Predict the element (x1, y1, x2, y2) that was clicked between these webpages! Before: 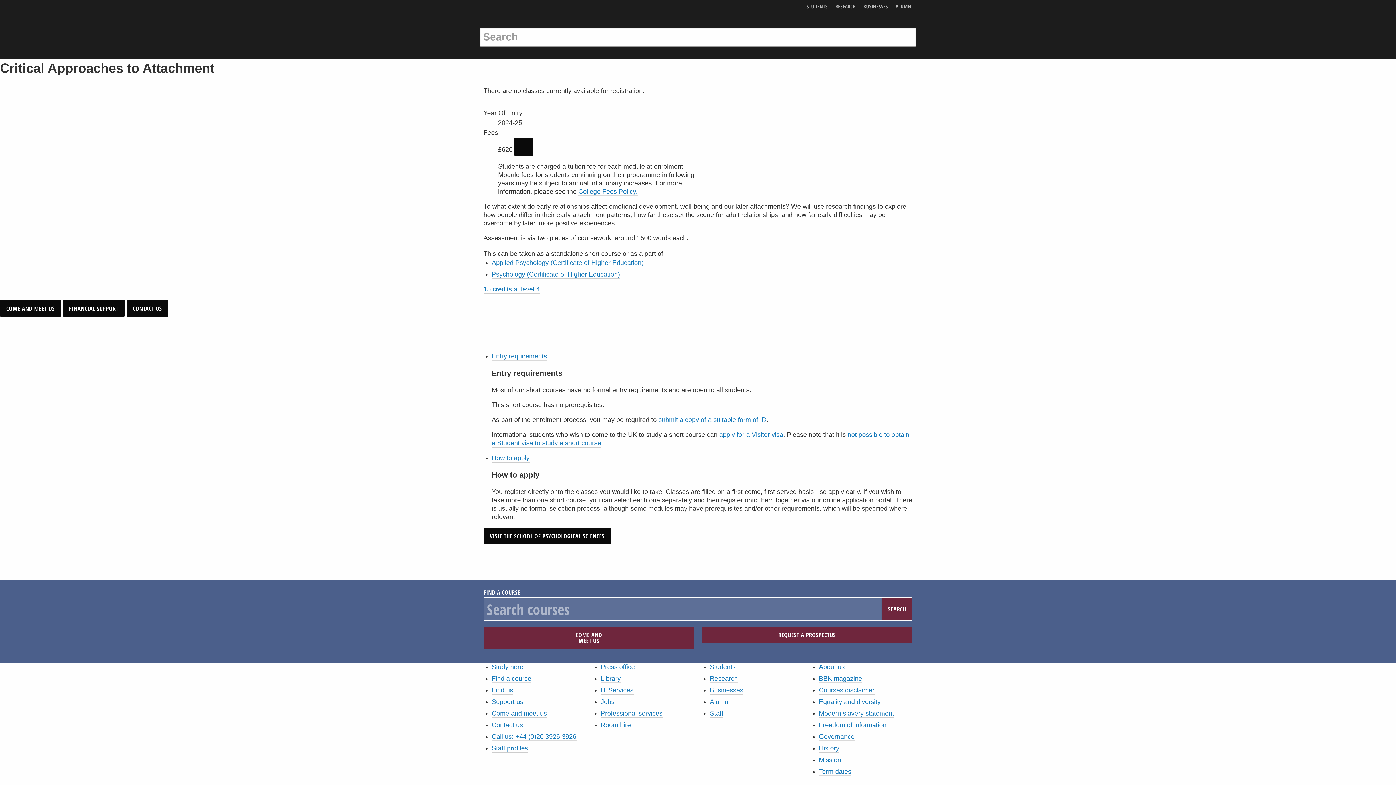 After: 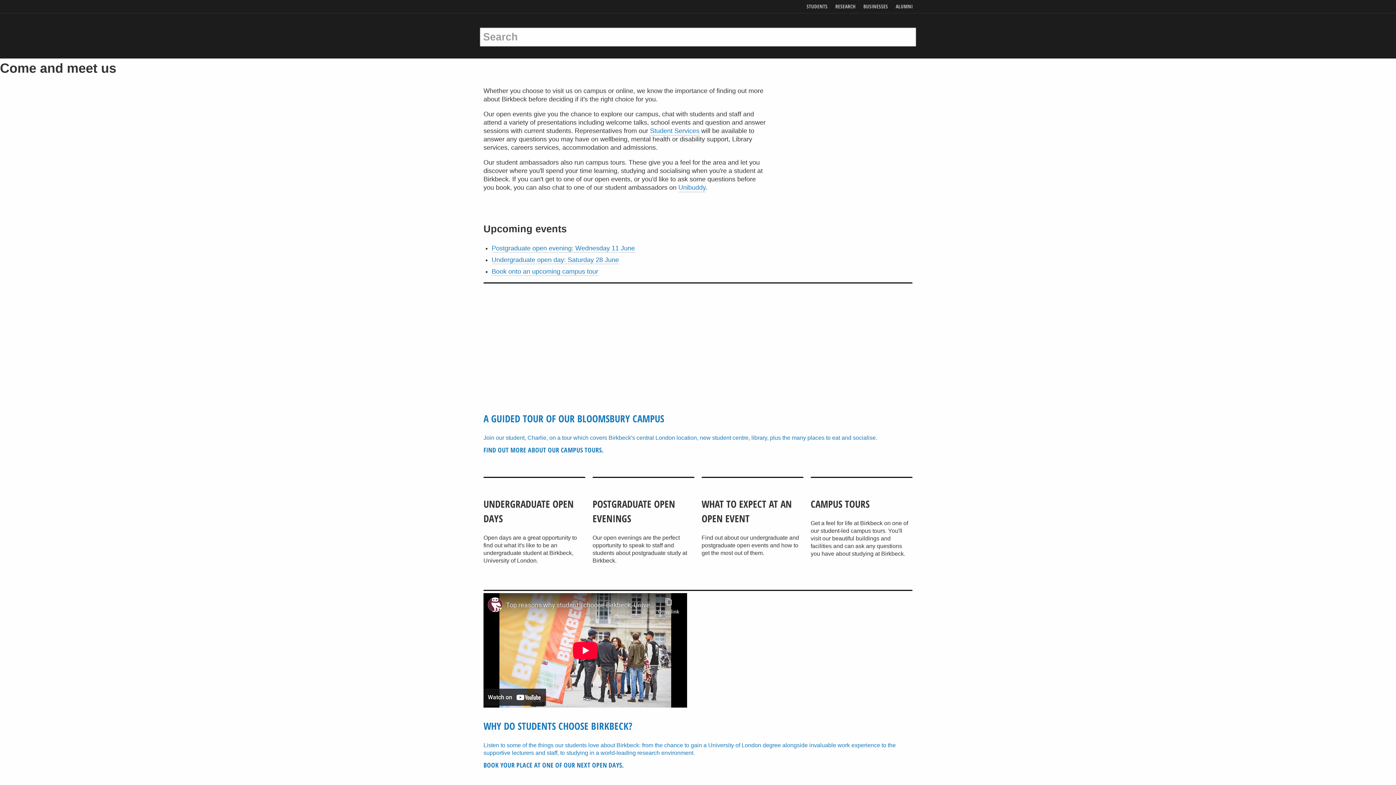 Action: label: COME AND MEET US bbox: (0, 300, 61, 316)